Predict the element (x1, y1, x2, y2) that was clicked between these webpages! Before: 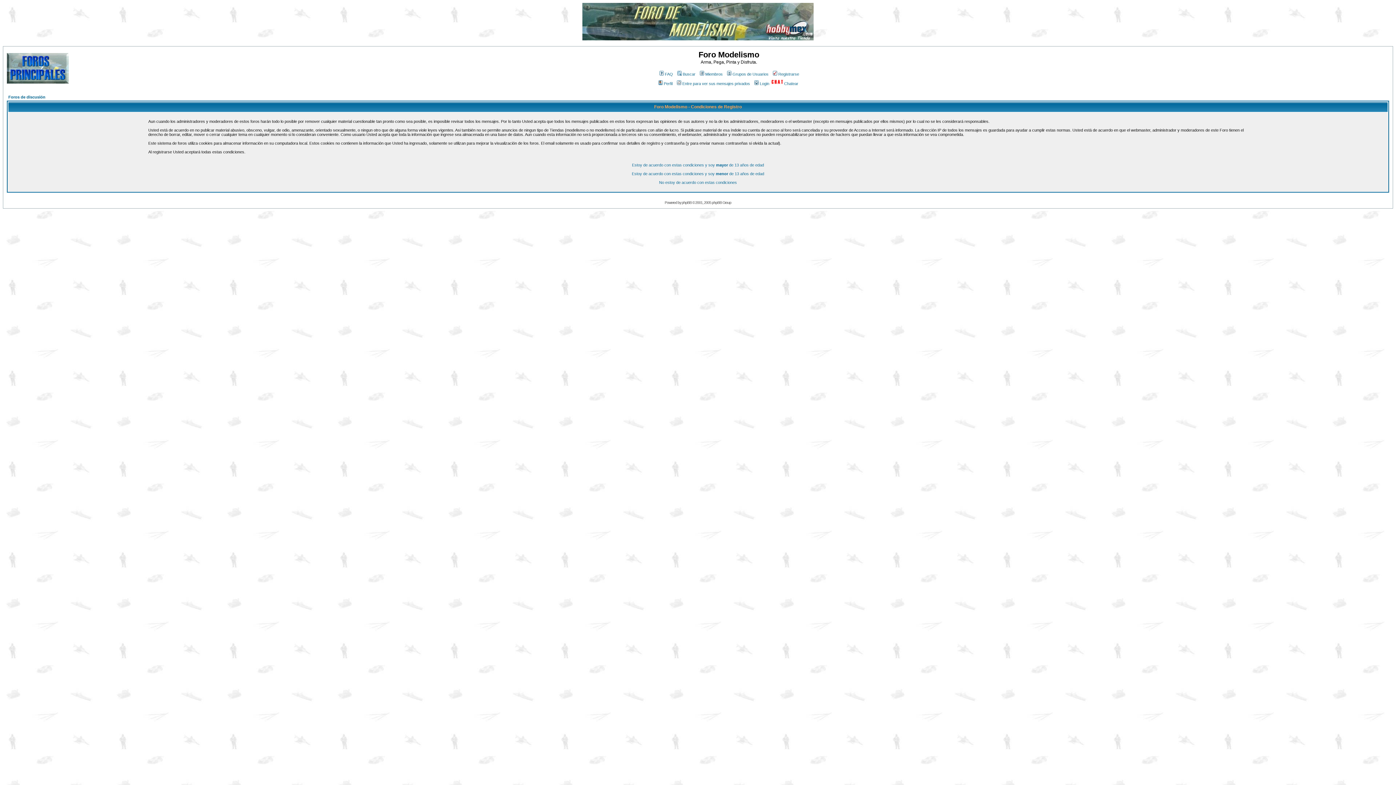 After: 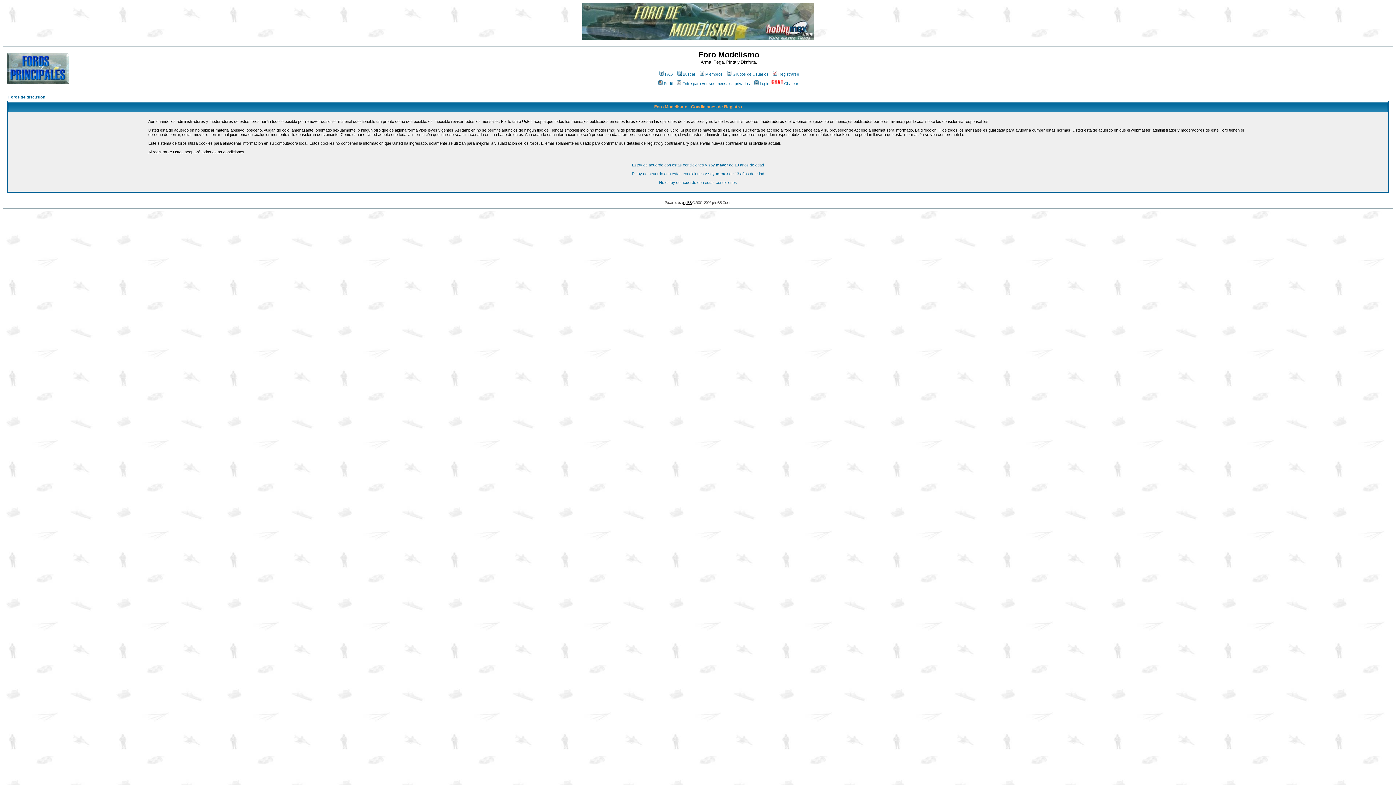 Action: bbox: (682, 200, 691, 204) label: phpBB